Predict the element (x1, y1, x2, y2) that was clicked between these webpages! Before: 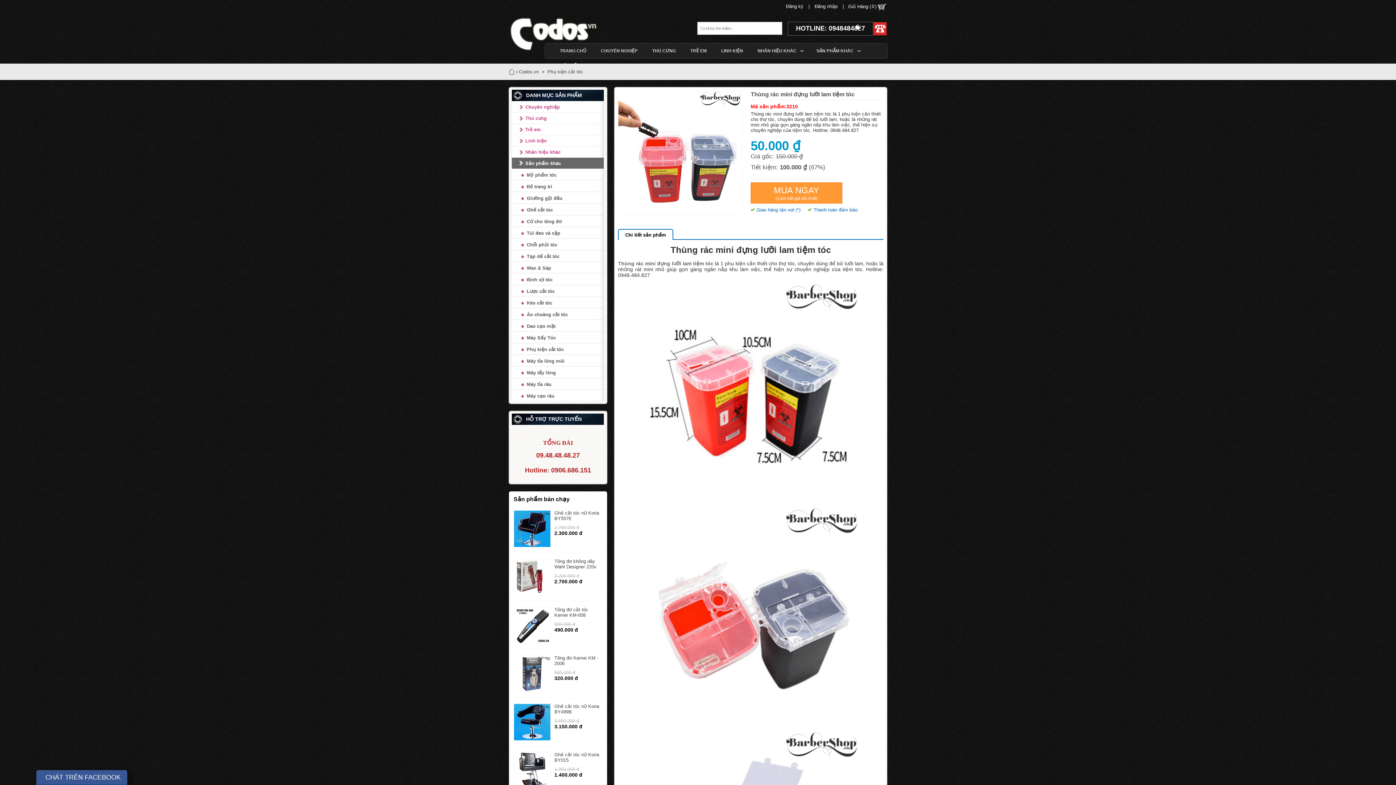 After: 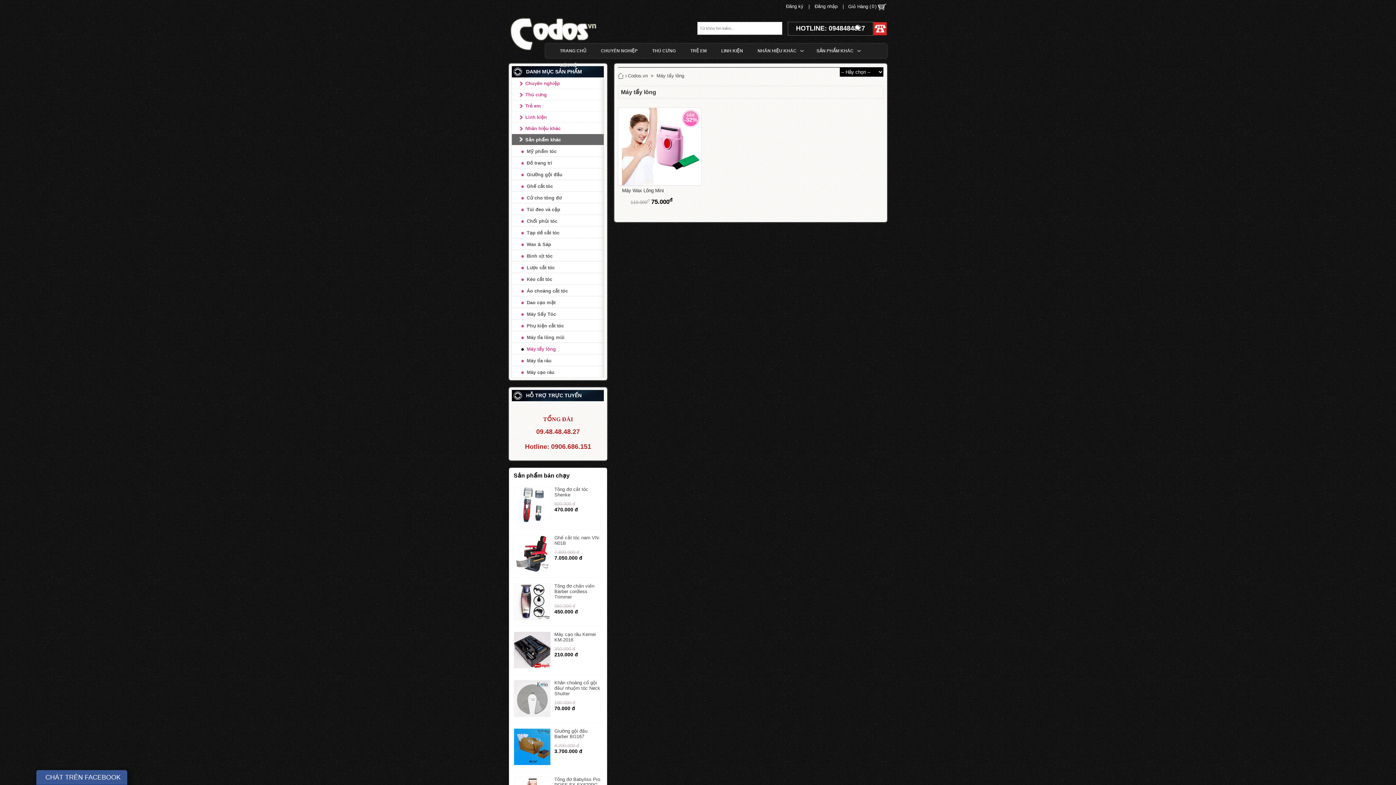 Action: bbox: (511, 366, 604, 378) label: Máy tẩy lông